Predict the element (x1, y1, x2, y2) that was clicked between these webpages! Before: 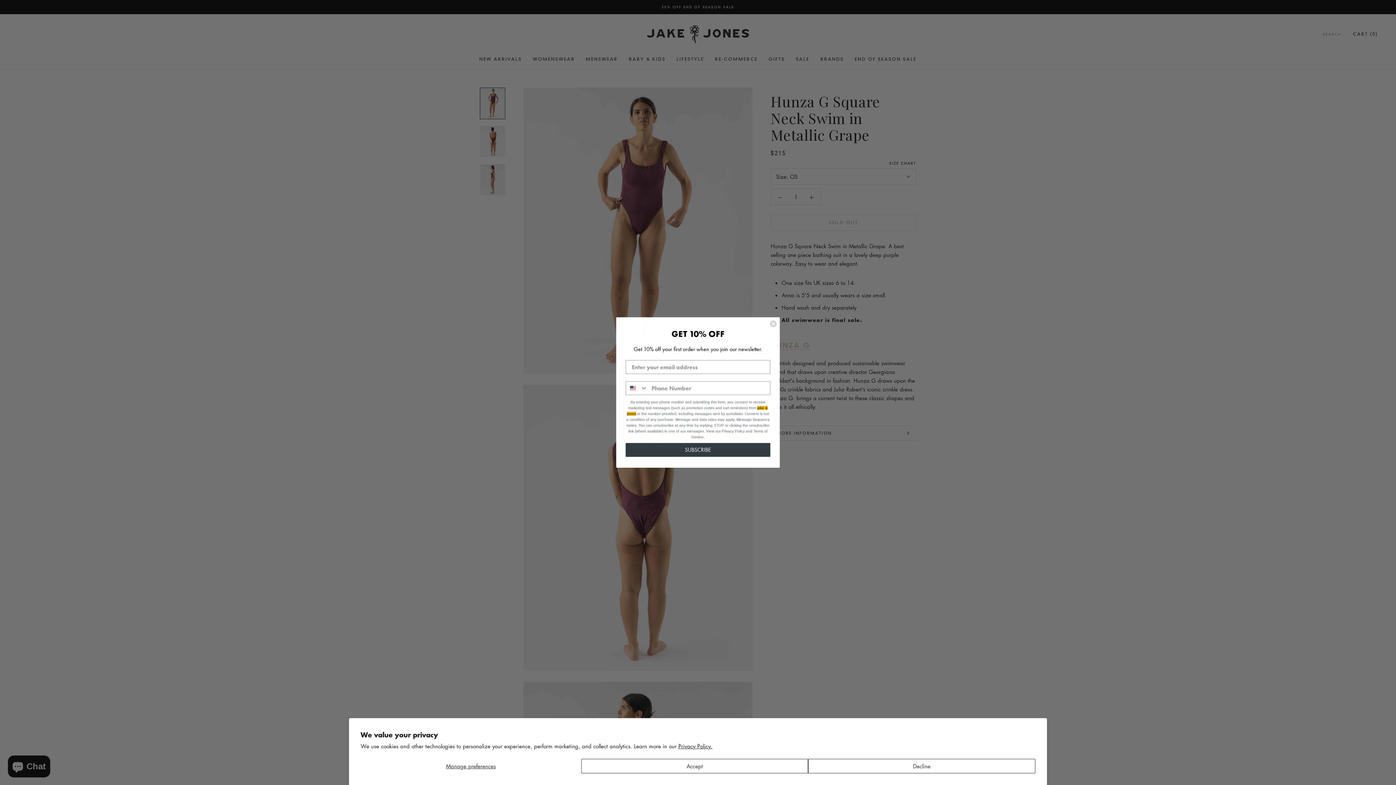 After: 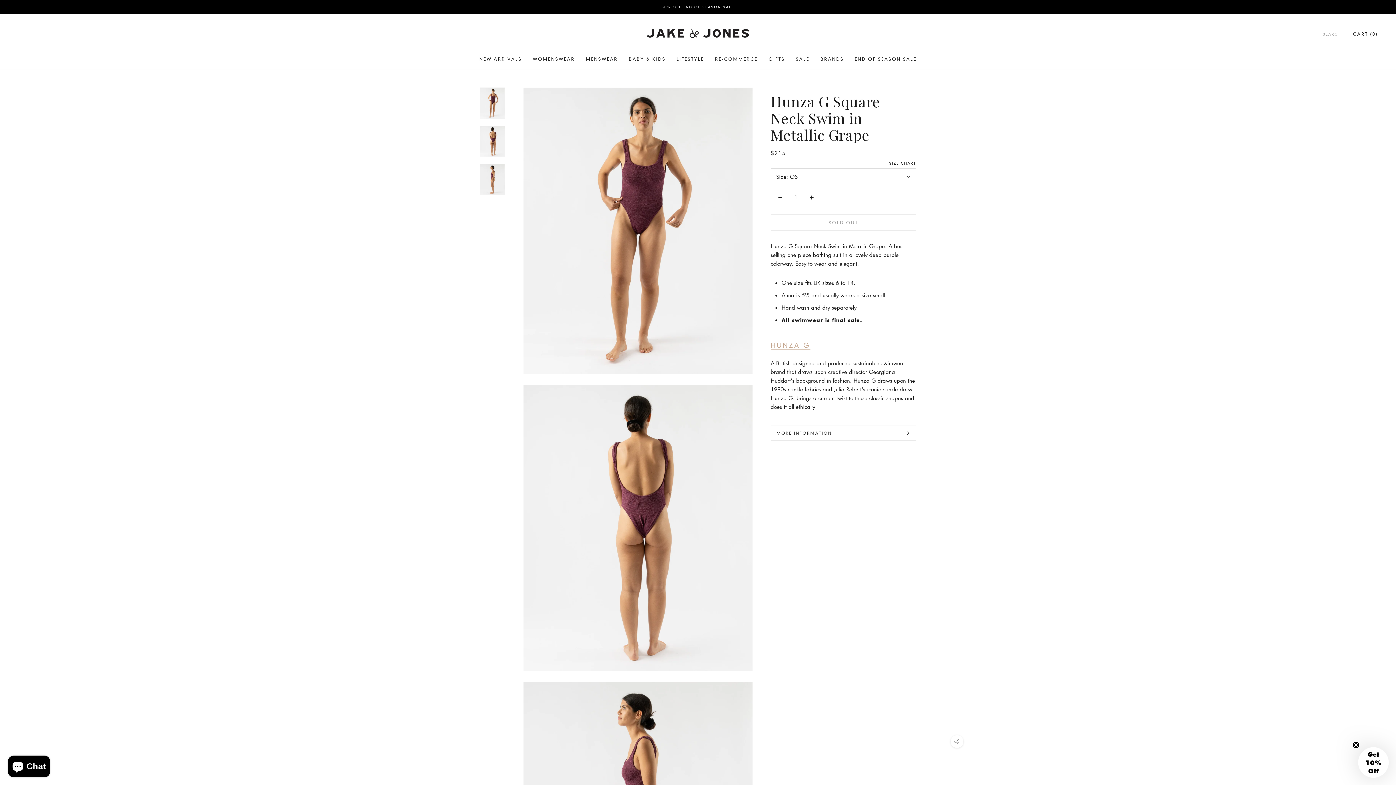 Action: label: Decline bbox: (808, 759, 1035, 773)